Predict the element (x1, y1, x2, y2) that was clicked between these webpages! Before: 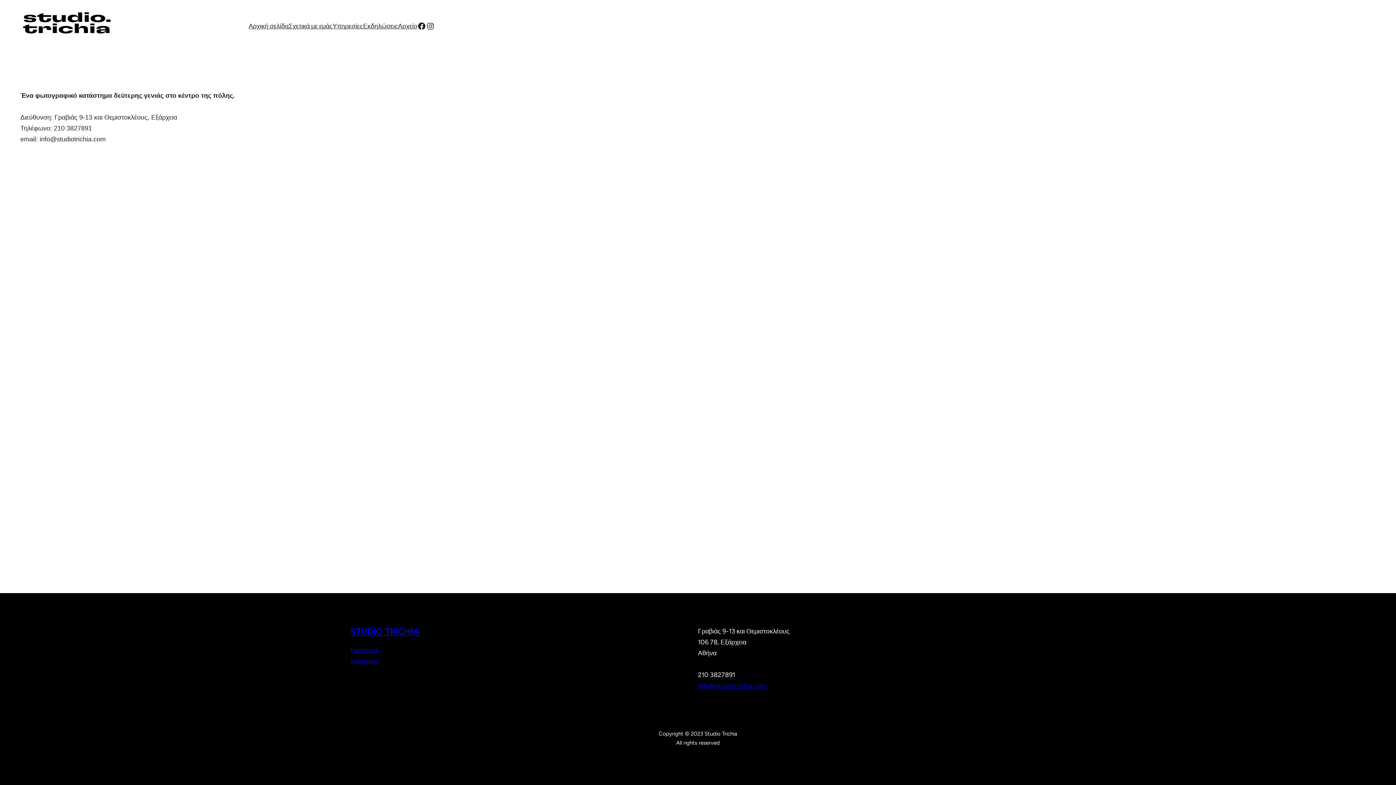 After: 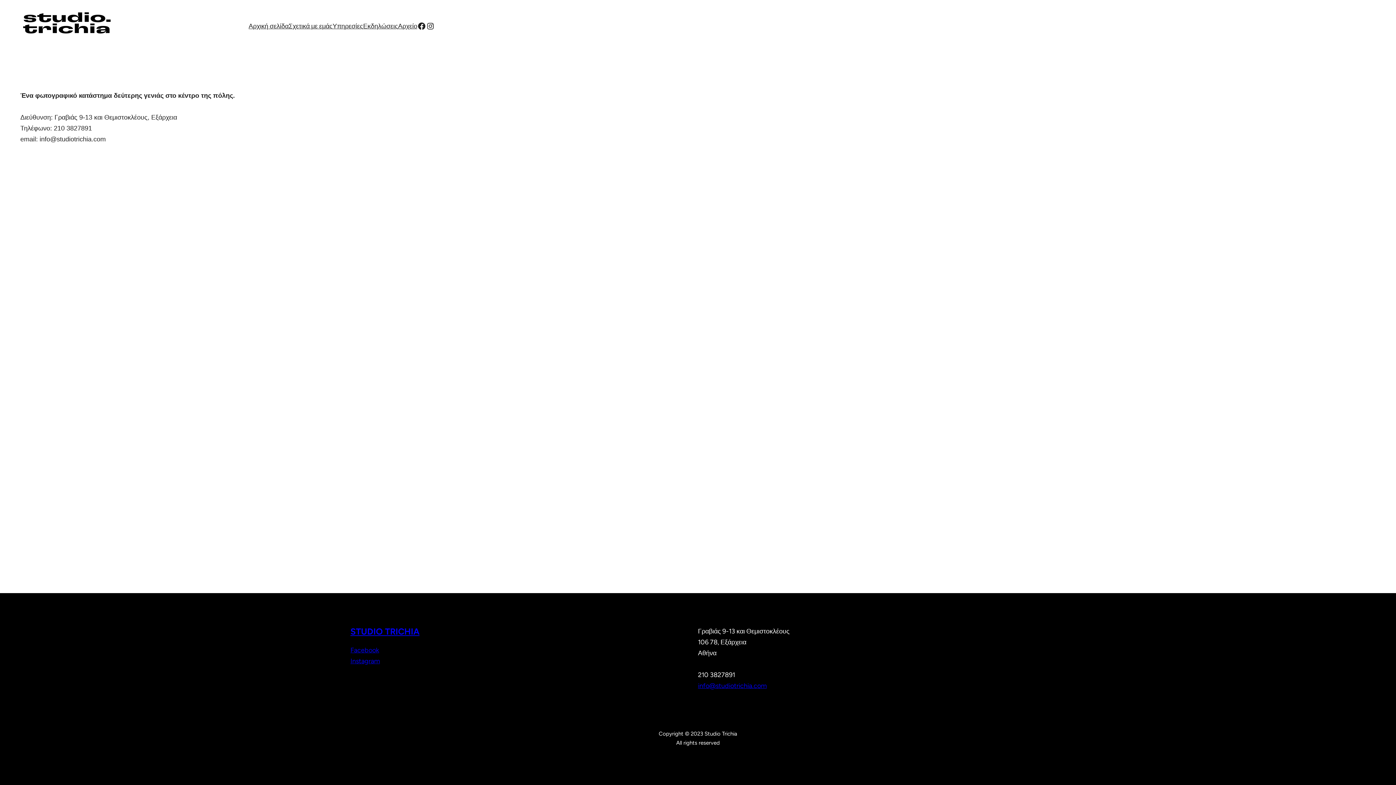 Action: bbox: (350, 646, 379, 654) label: Facebook